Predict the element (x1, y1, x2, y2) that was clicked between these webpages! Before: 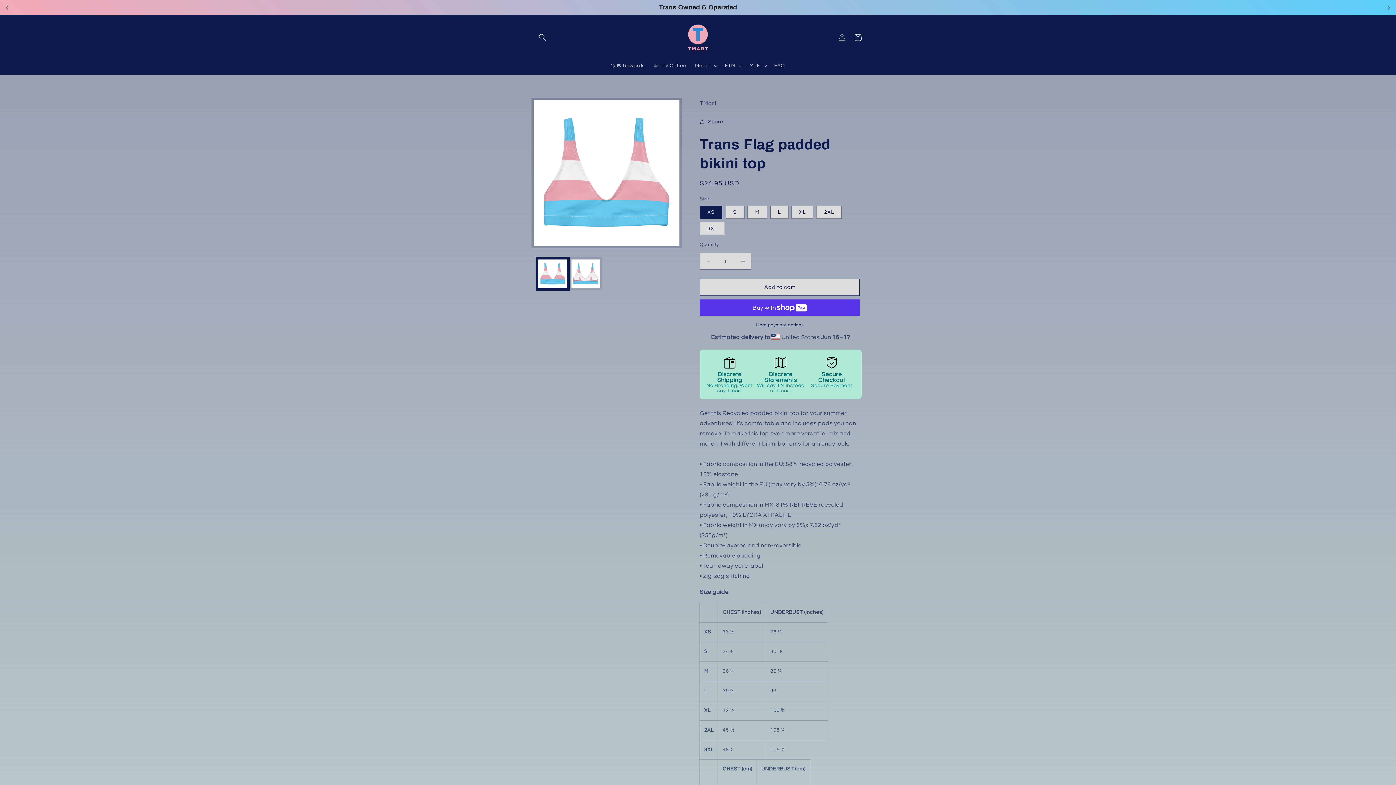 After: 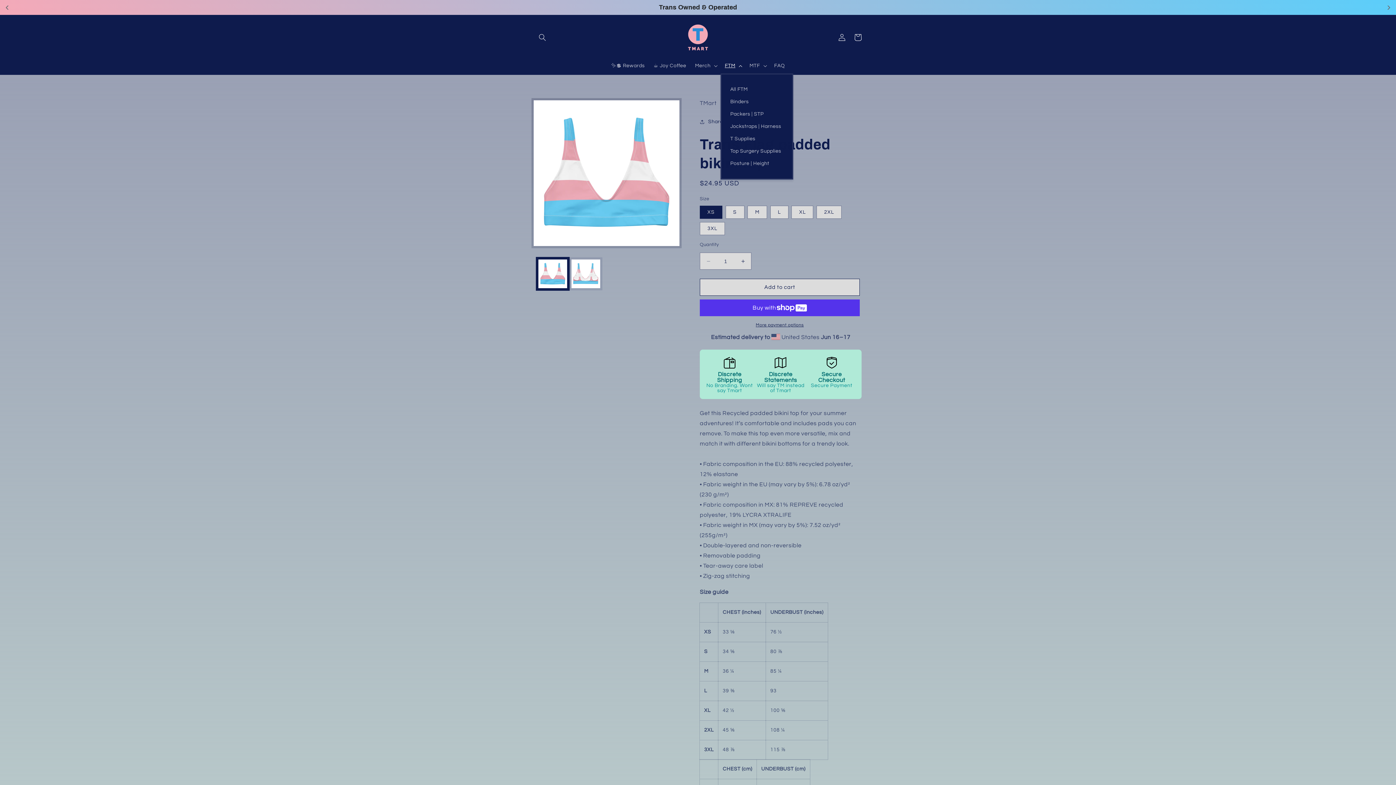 Action: bbox: (720, 58, 745, 73) label: FTM